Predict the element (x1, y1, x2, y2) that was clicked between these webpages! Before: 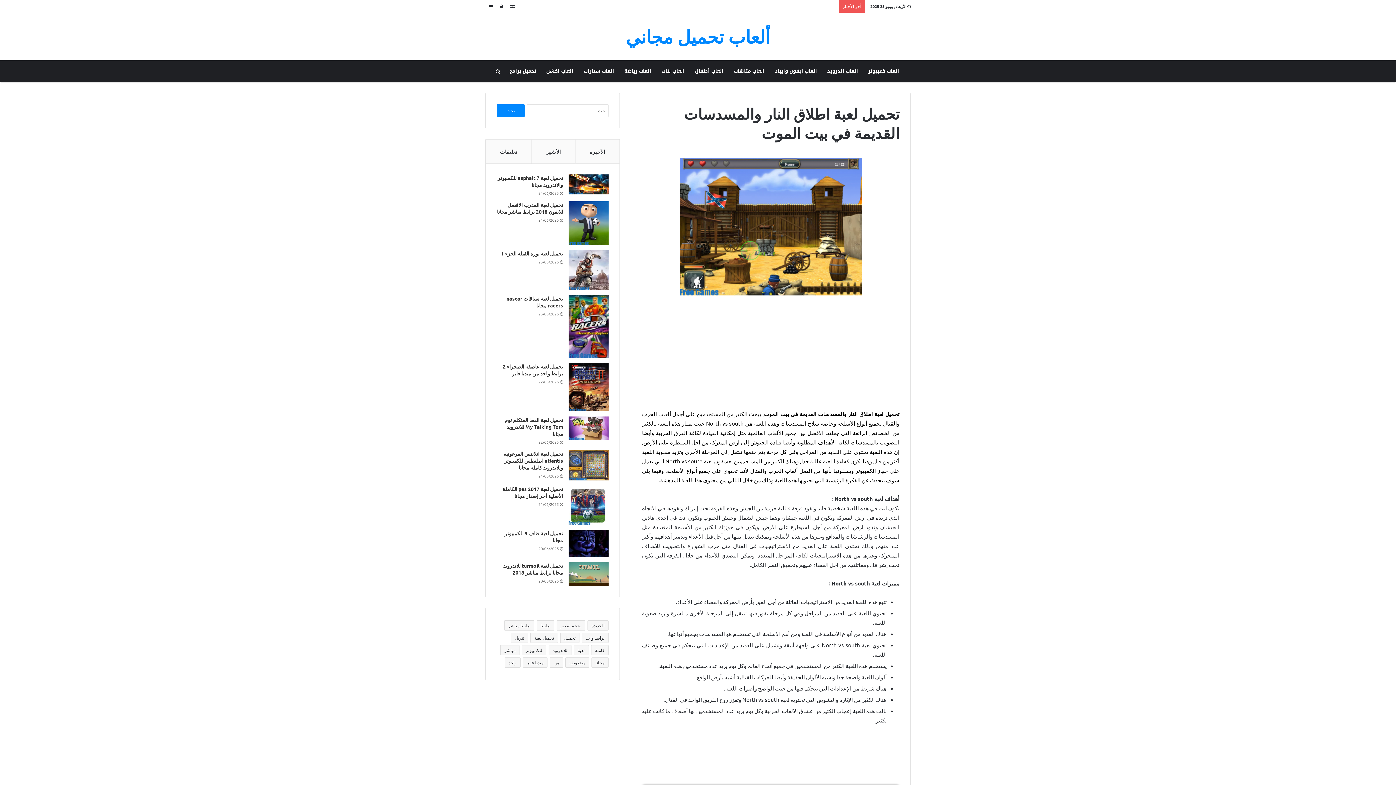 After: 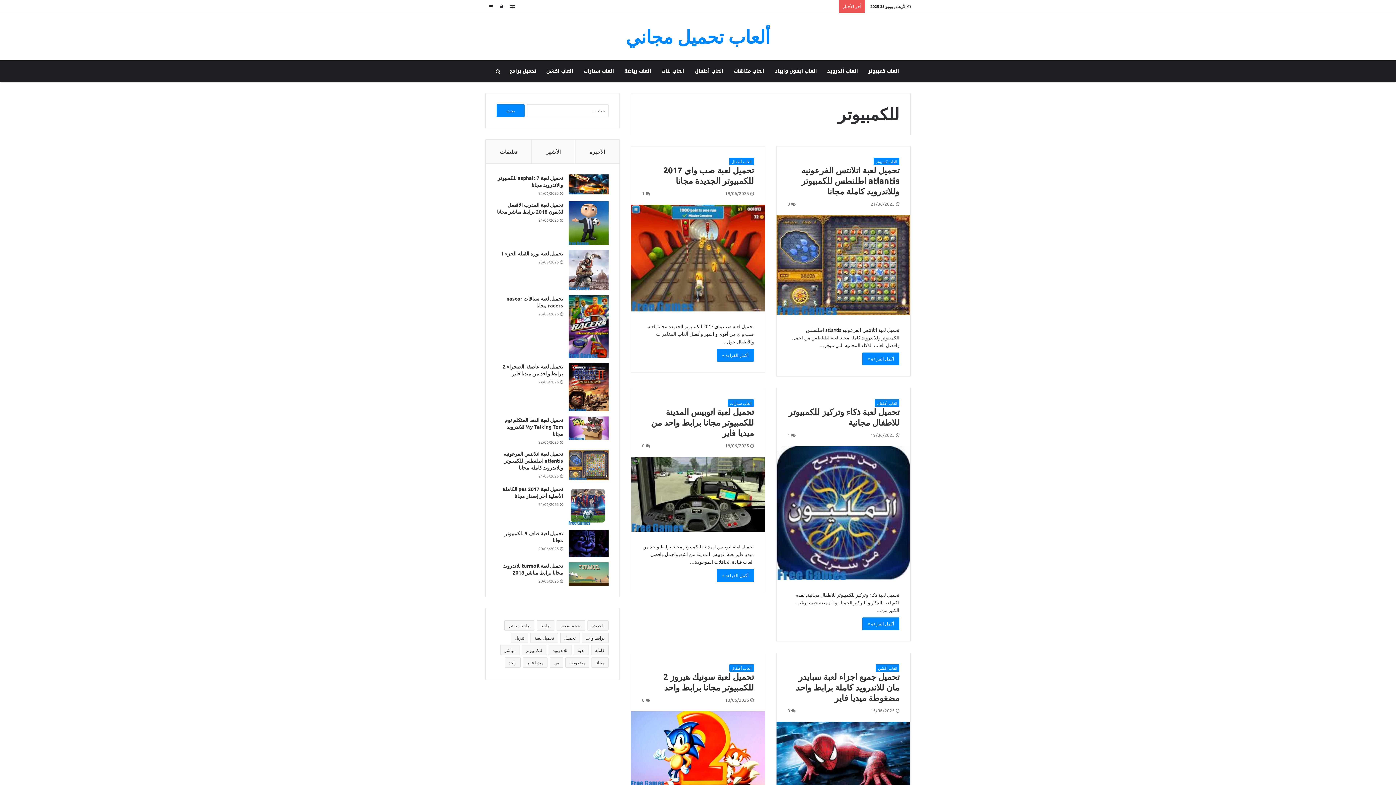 Action: label: للكمبيوتر (138 عنصر) bbox: (521, 645, 546, 655)